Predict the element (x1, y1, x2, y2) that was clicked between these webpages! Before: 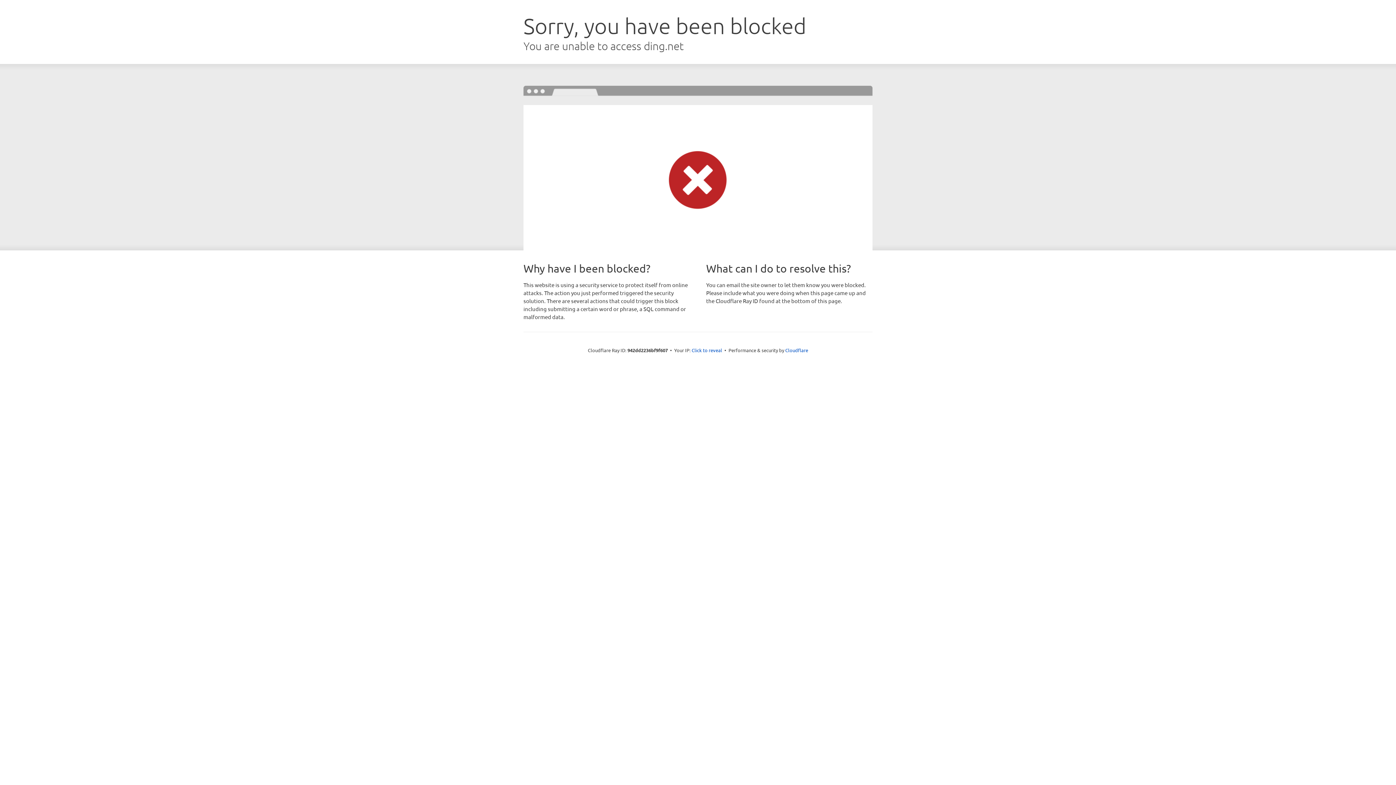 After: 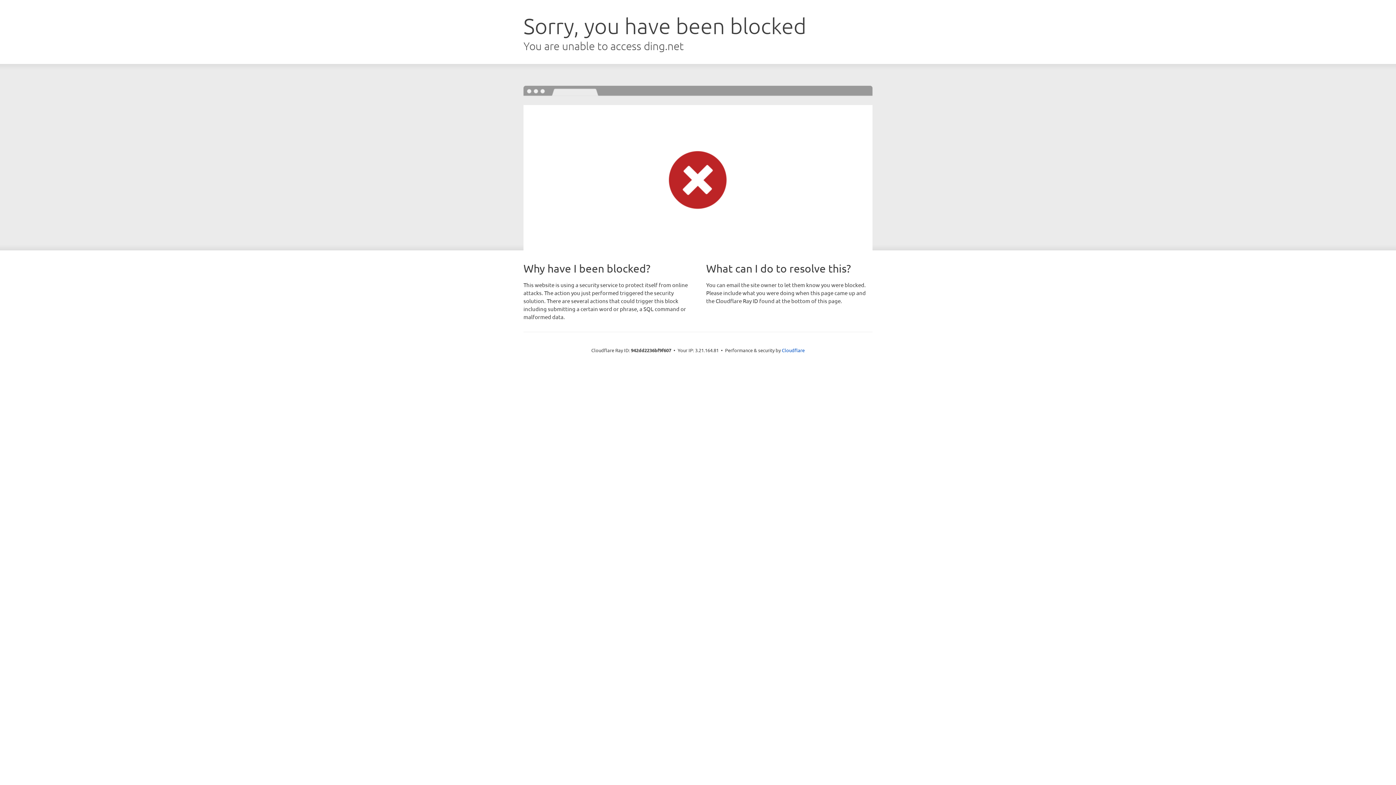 Action: bbox: (691, 346, 722, 353) label: Click to reveal